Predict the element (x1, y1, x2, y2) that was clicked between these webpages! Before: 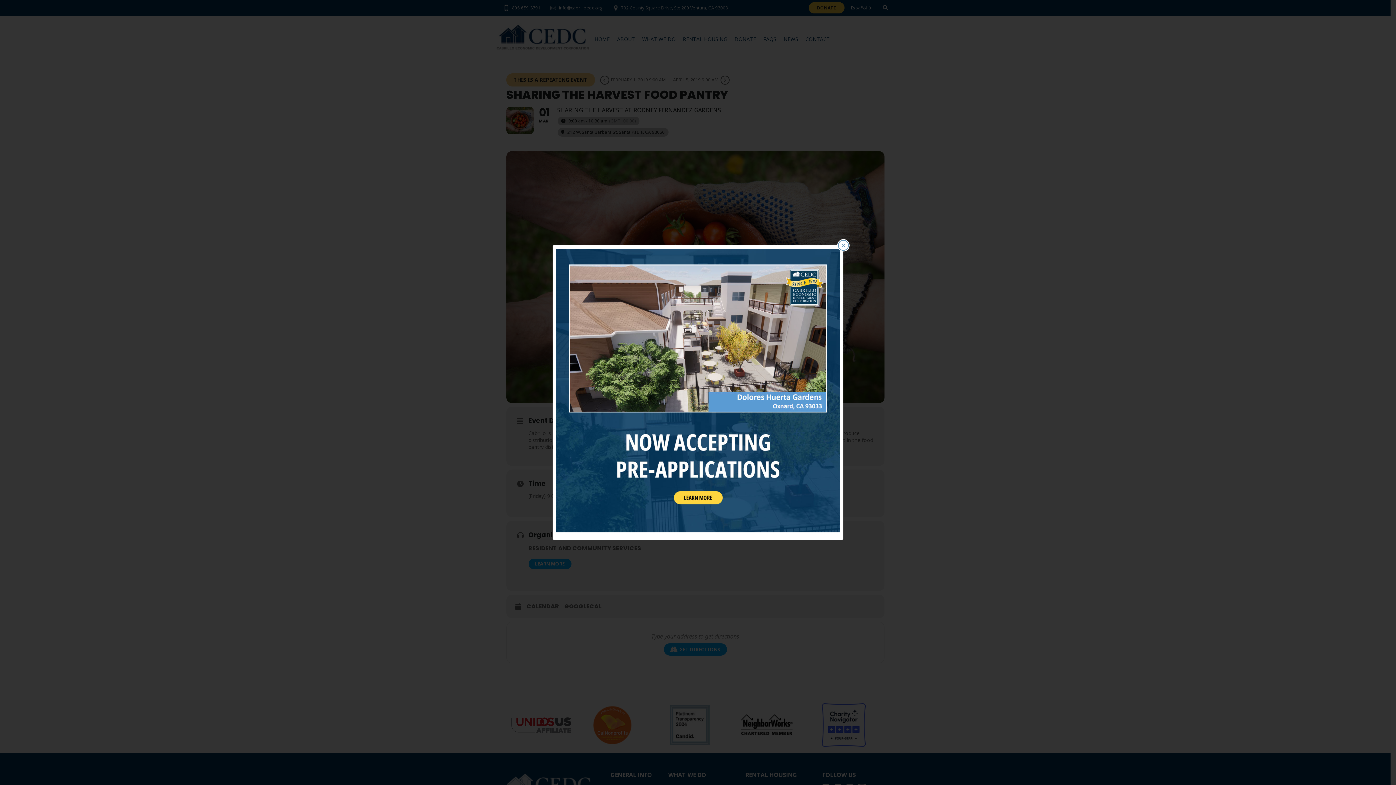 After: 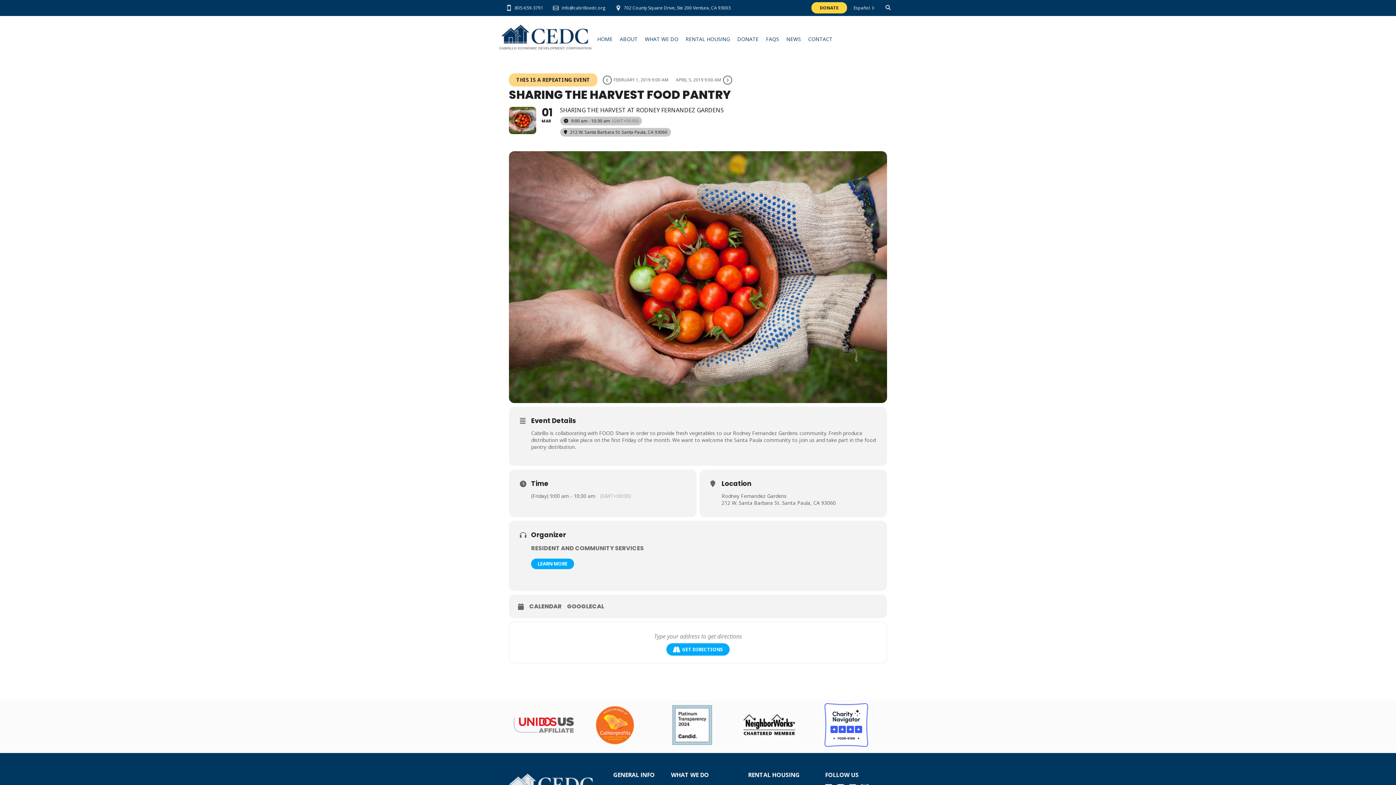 Action: bbox: (838, 240, 849, 250) label: Close